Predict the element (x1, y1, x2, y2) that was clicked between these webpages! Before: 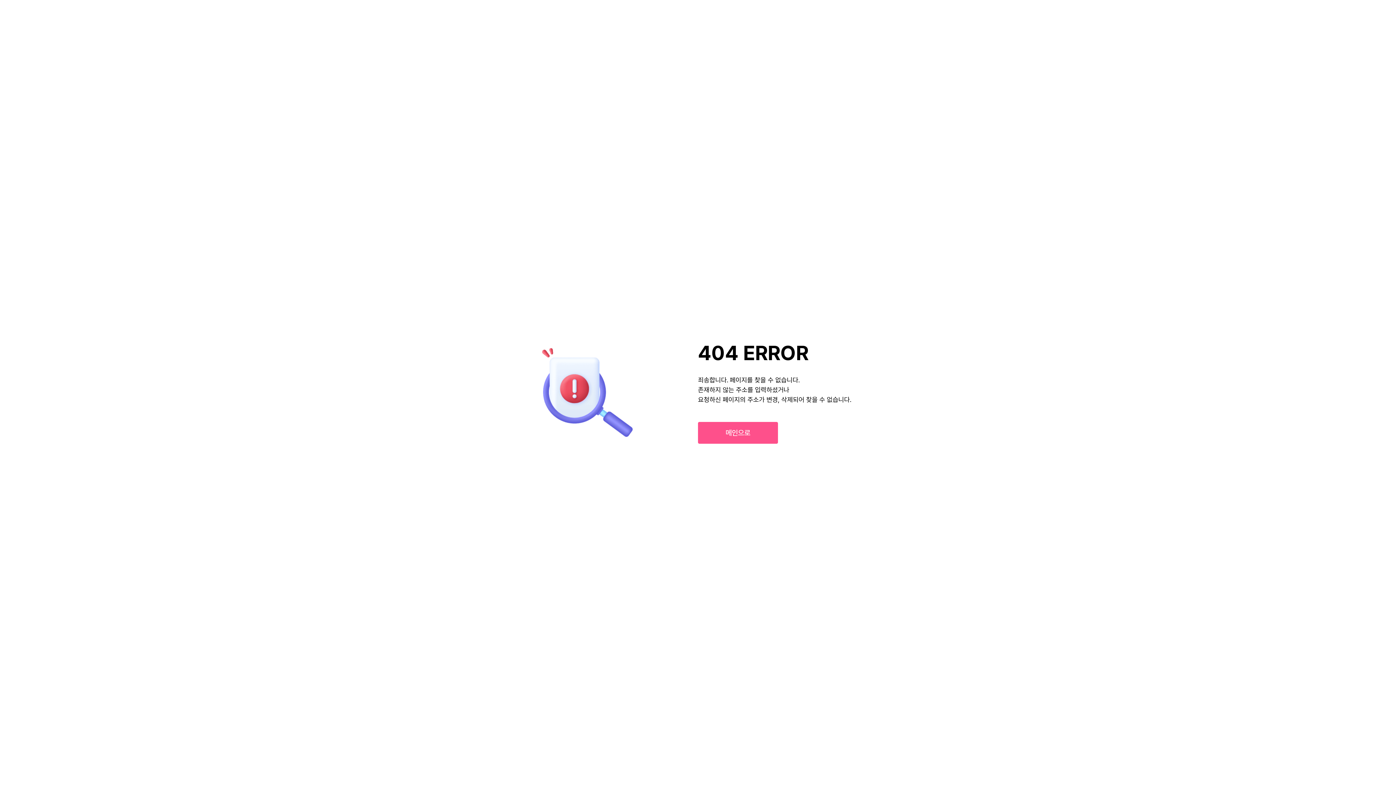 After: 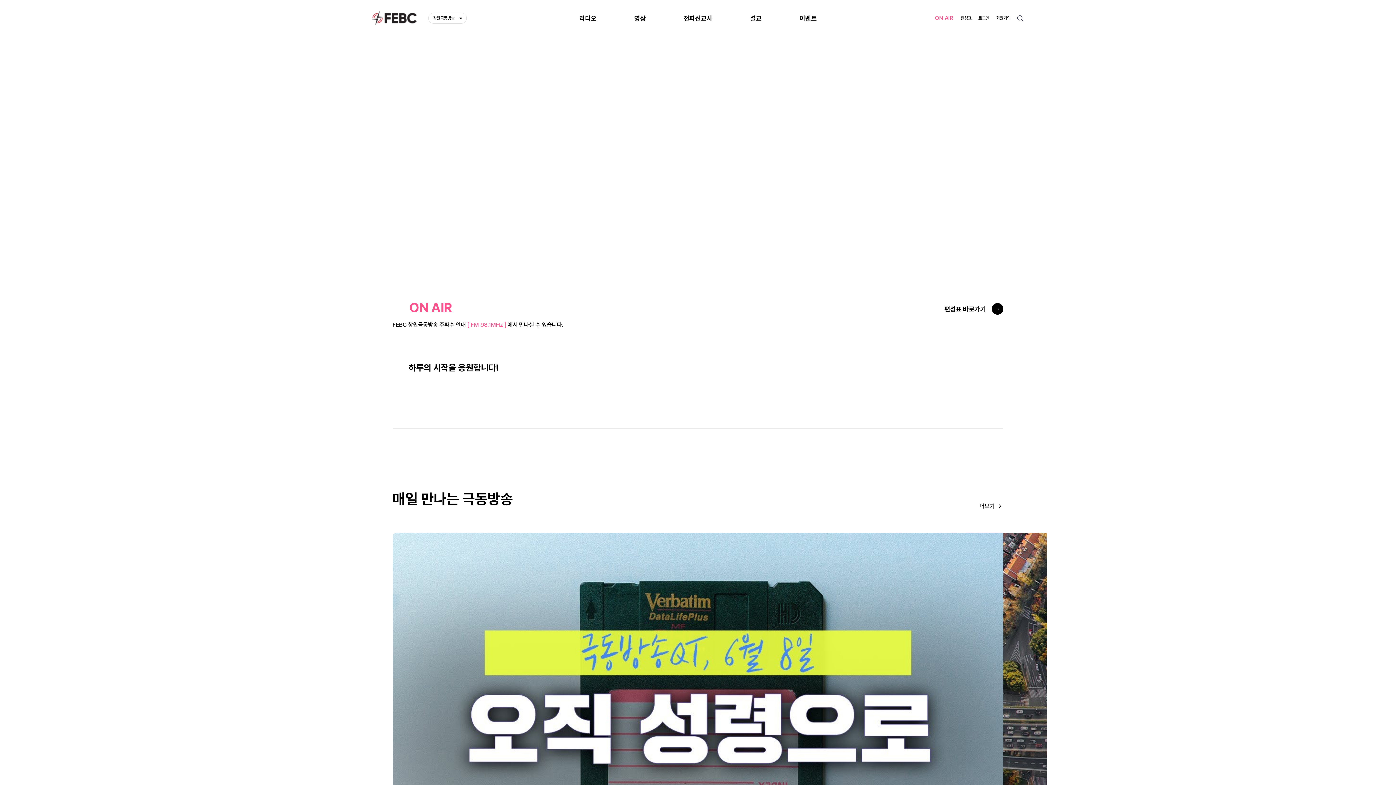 Action: label: 메인으로 bbox: (698, 422, 778, 444)